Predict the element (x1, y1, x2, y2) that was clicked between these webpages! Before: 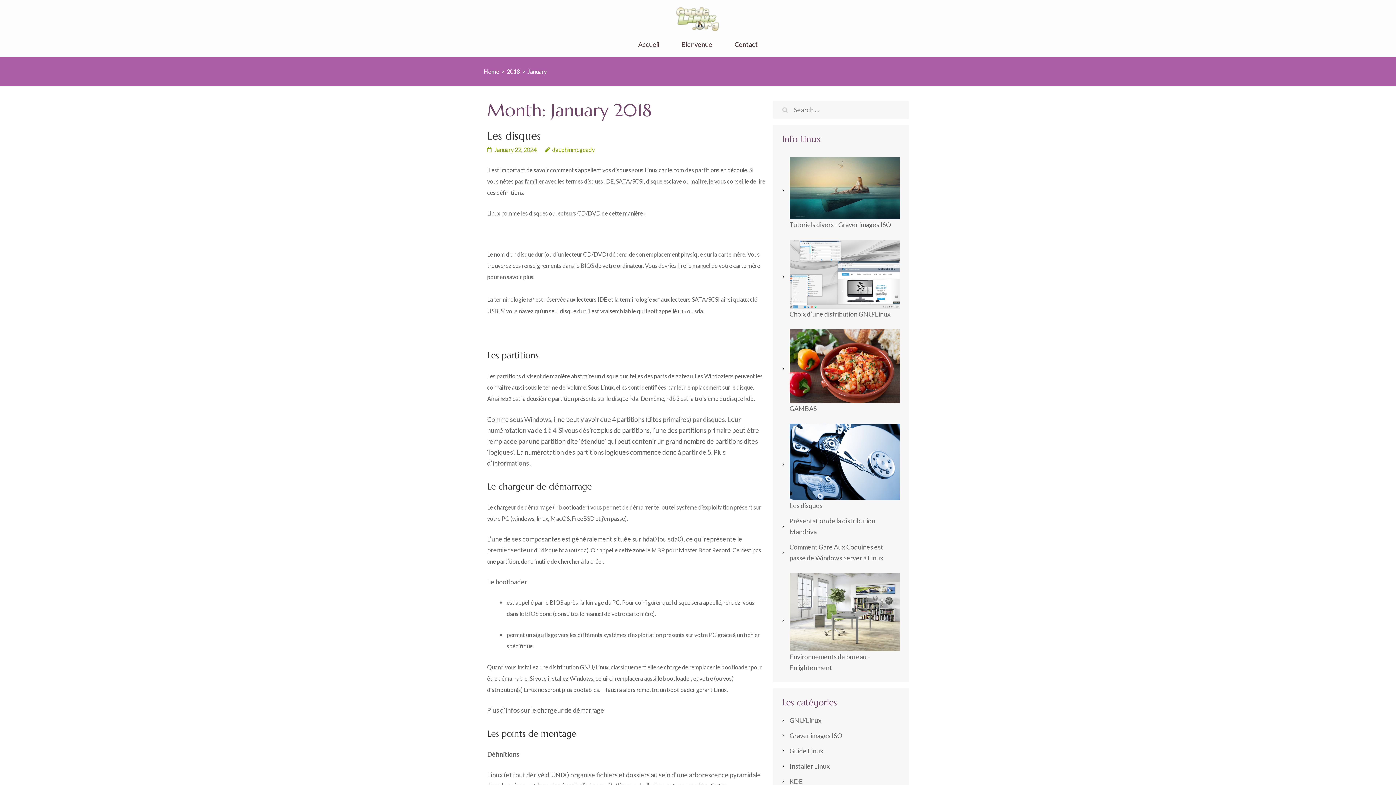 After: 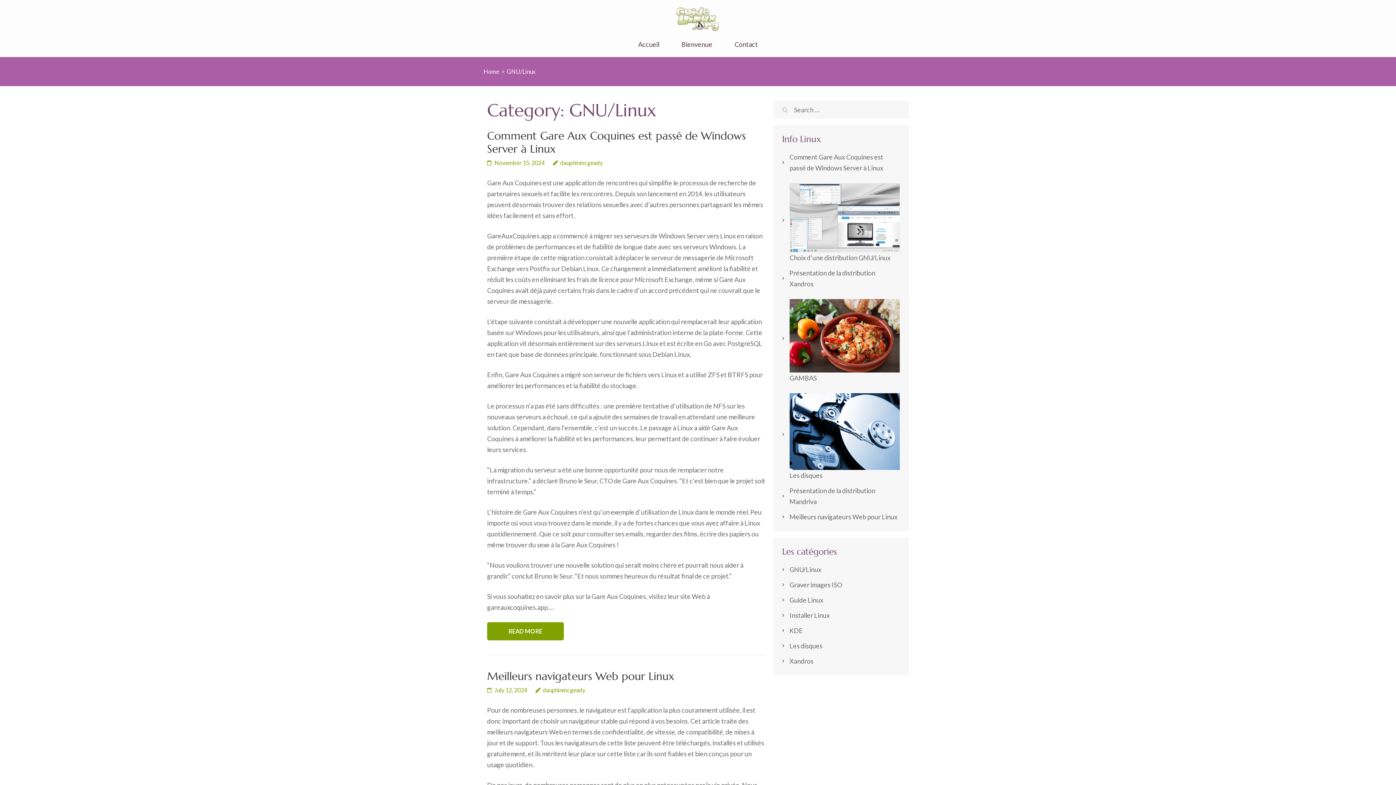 Action: label: GNU/Linux bbox: (789, 716, 821, 724)